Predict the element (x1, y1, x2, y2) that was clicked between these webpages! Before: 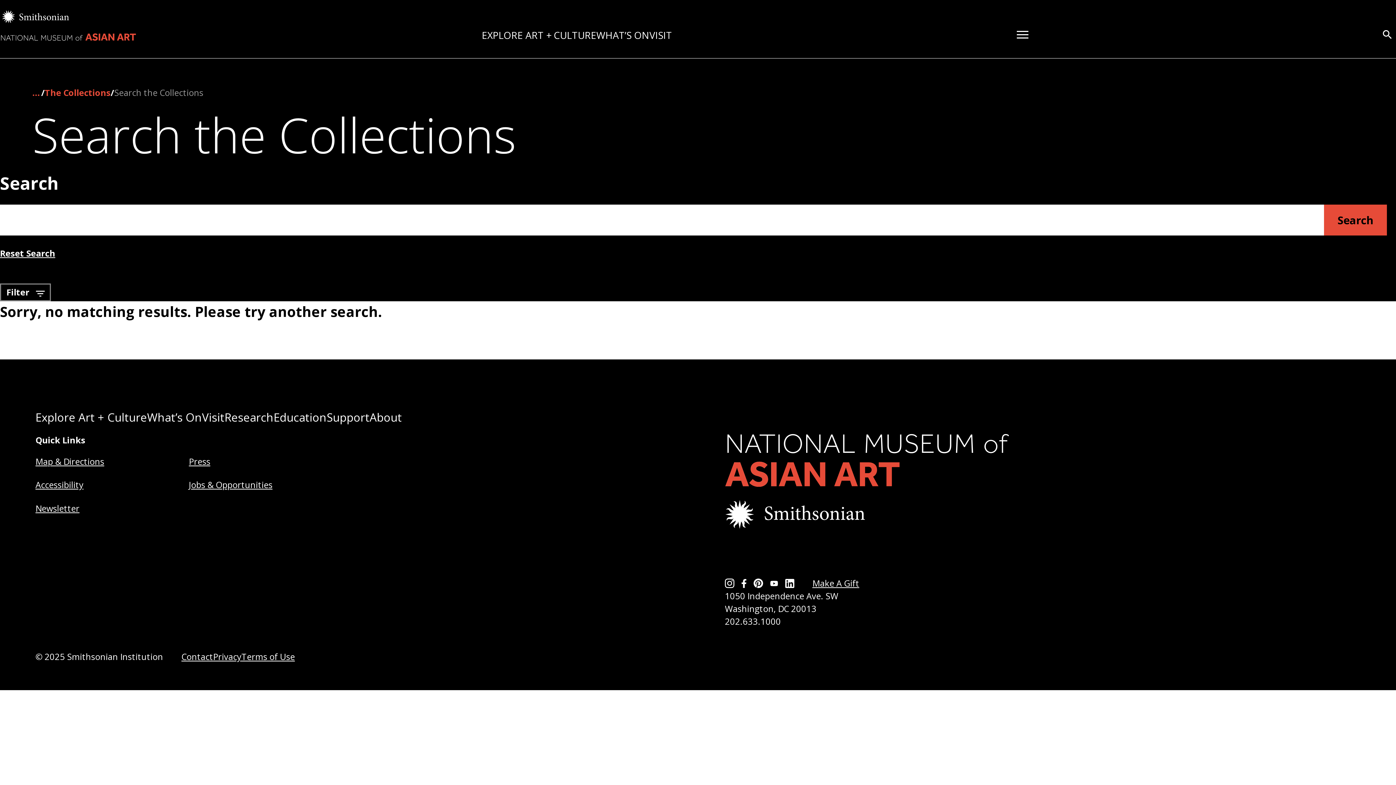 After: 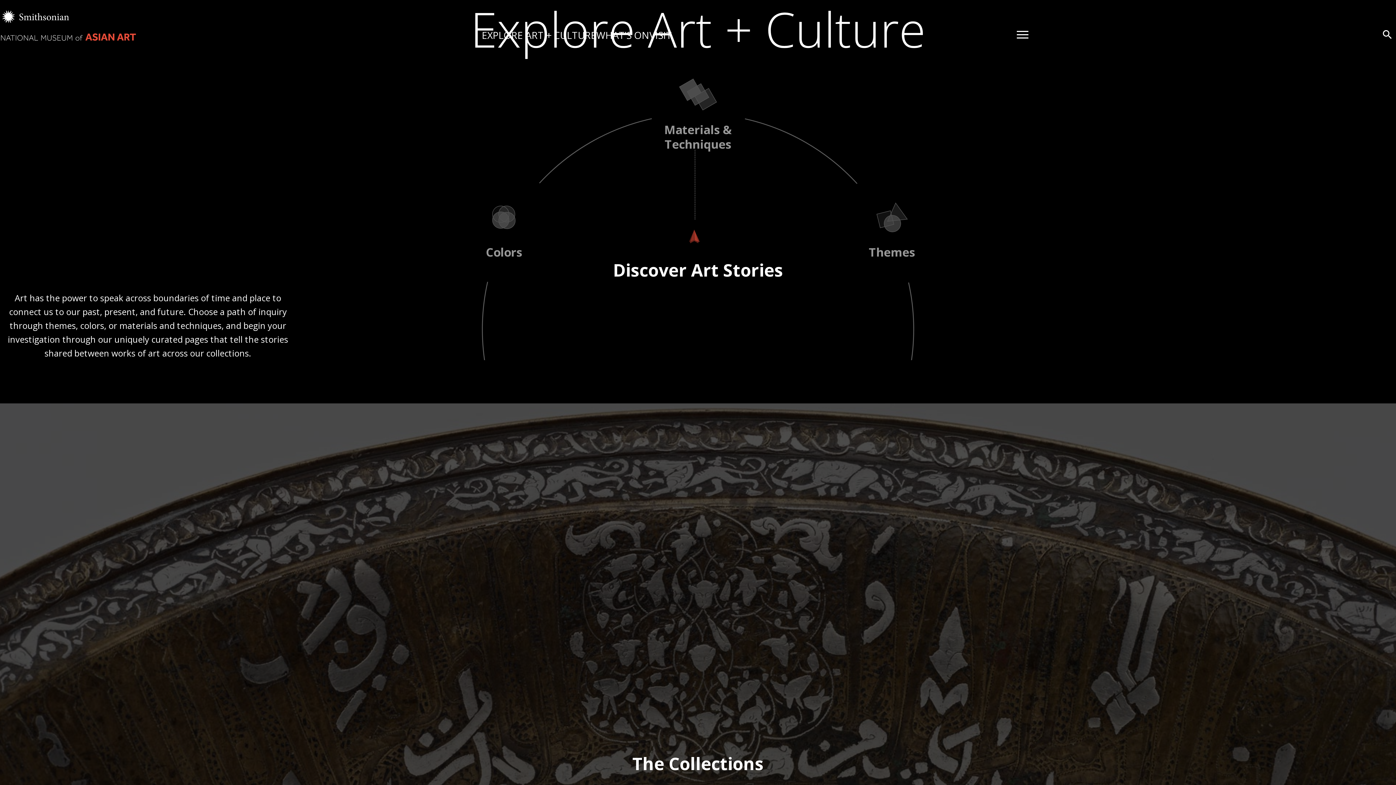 Action: label: EXPLORE ART + CULTURE bbox: (481, 28, 596, 41)